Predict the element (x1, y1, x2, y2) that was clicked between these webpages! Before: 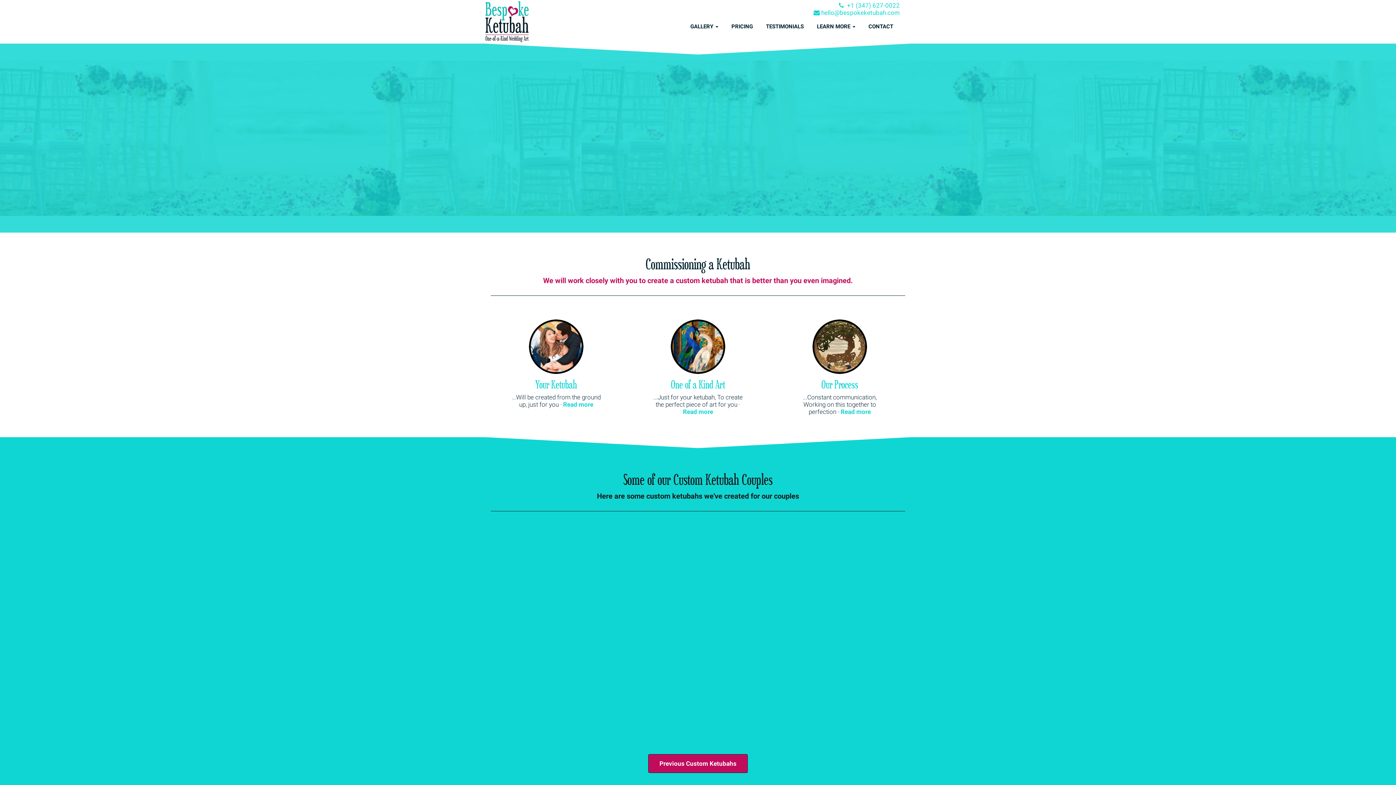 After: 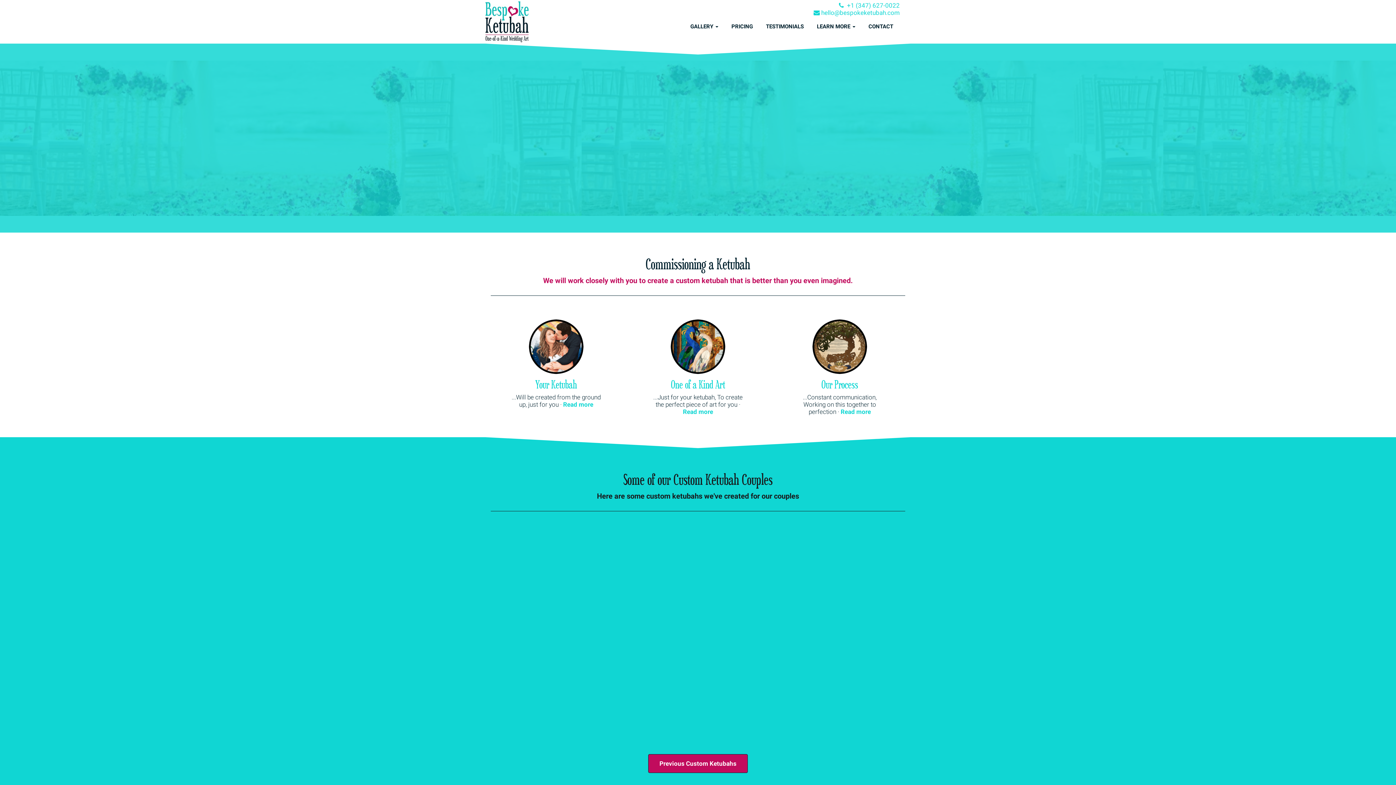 Action: bbox: (685, 20, 724, 33) label: GALLERY 